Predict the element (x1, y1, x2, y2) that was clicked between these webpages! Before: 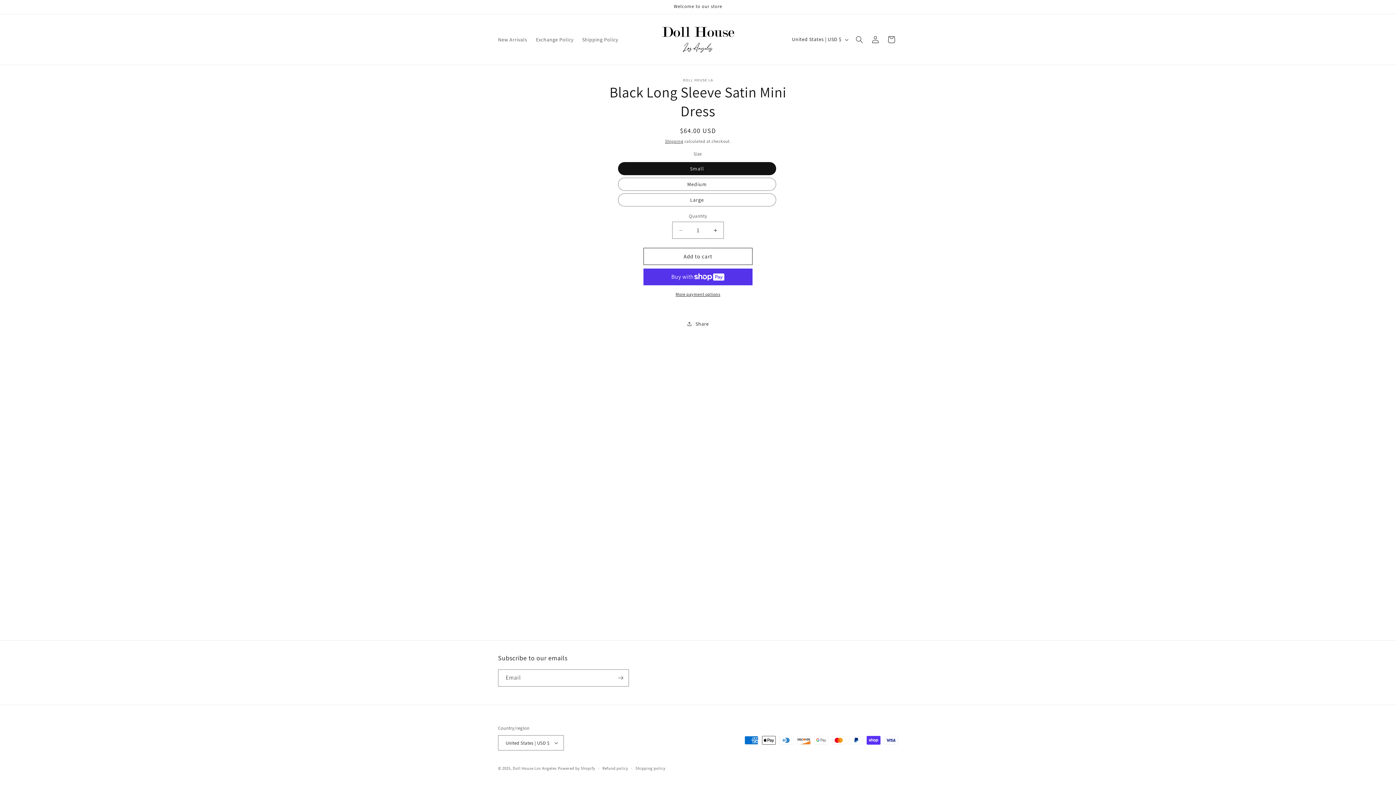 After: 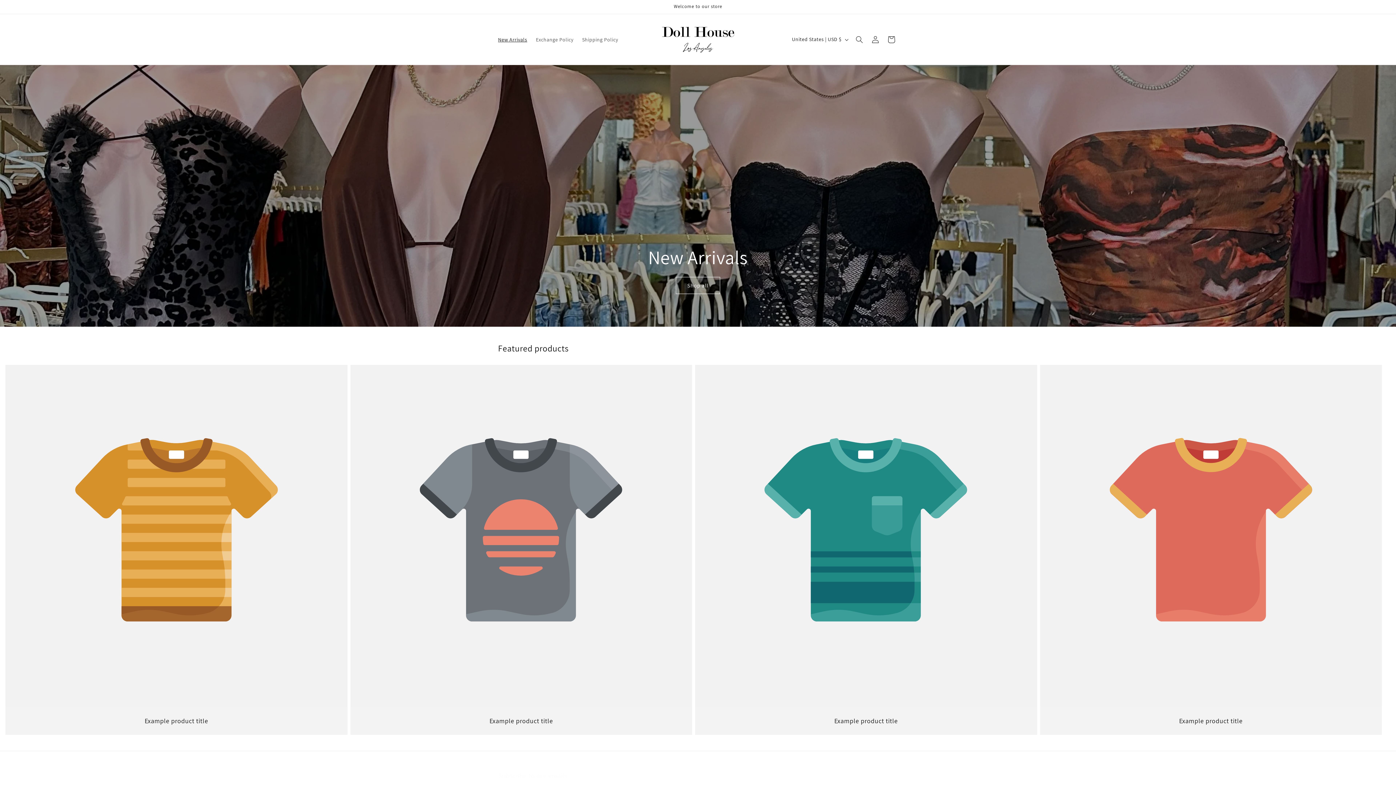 Action: label: New Arrivals bbox: (493, 31, 531, 47)